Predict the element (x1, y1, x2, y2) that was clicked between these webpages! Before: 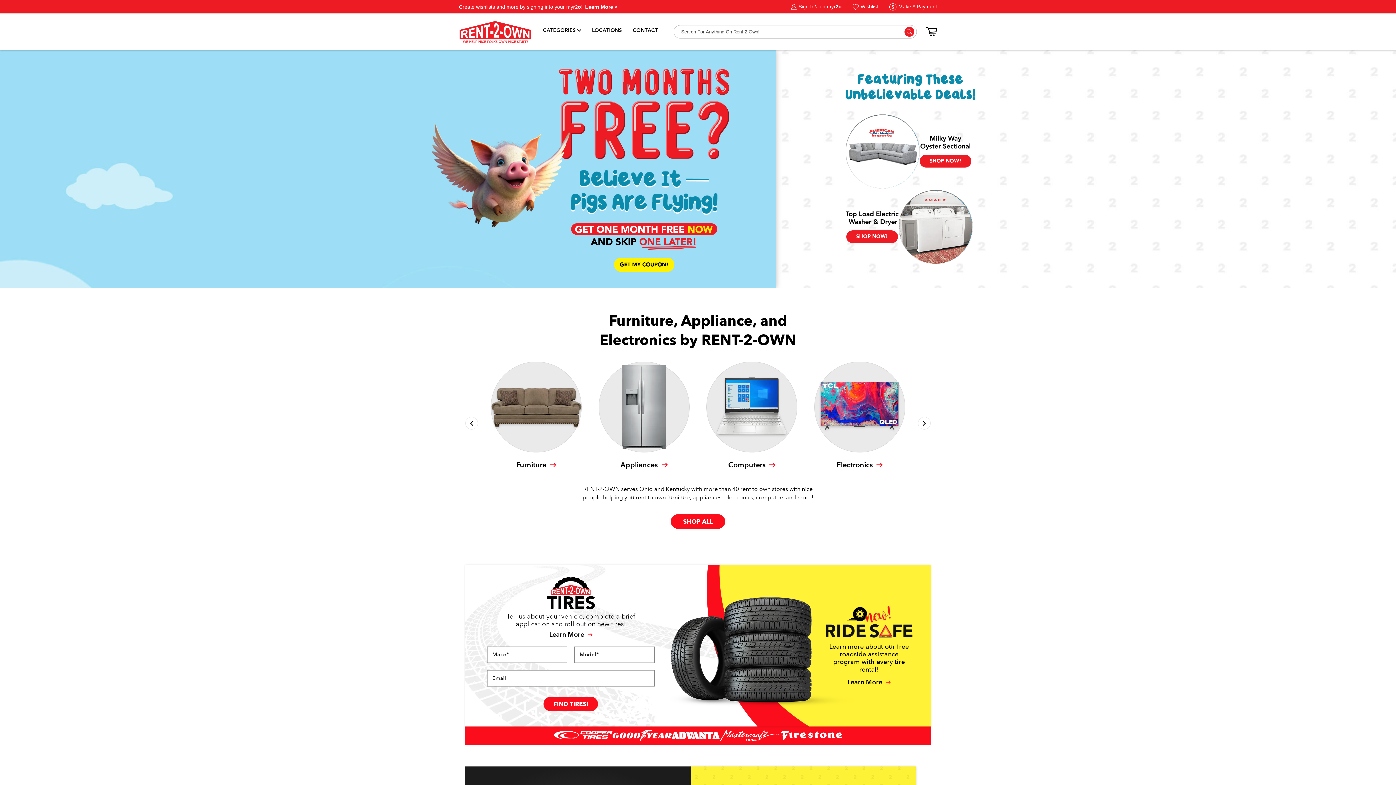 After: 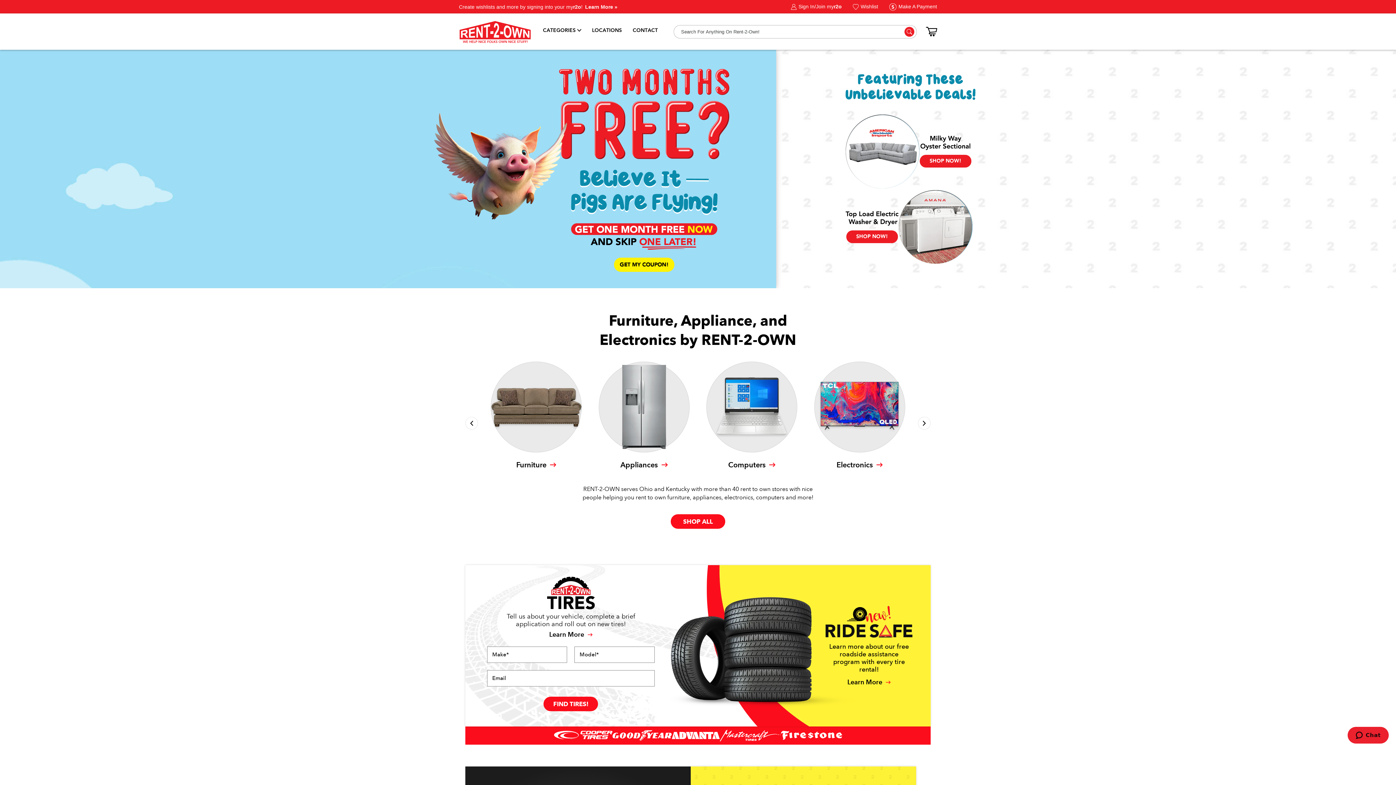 Action: bbox: (904, 26, 914, 36)